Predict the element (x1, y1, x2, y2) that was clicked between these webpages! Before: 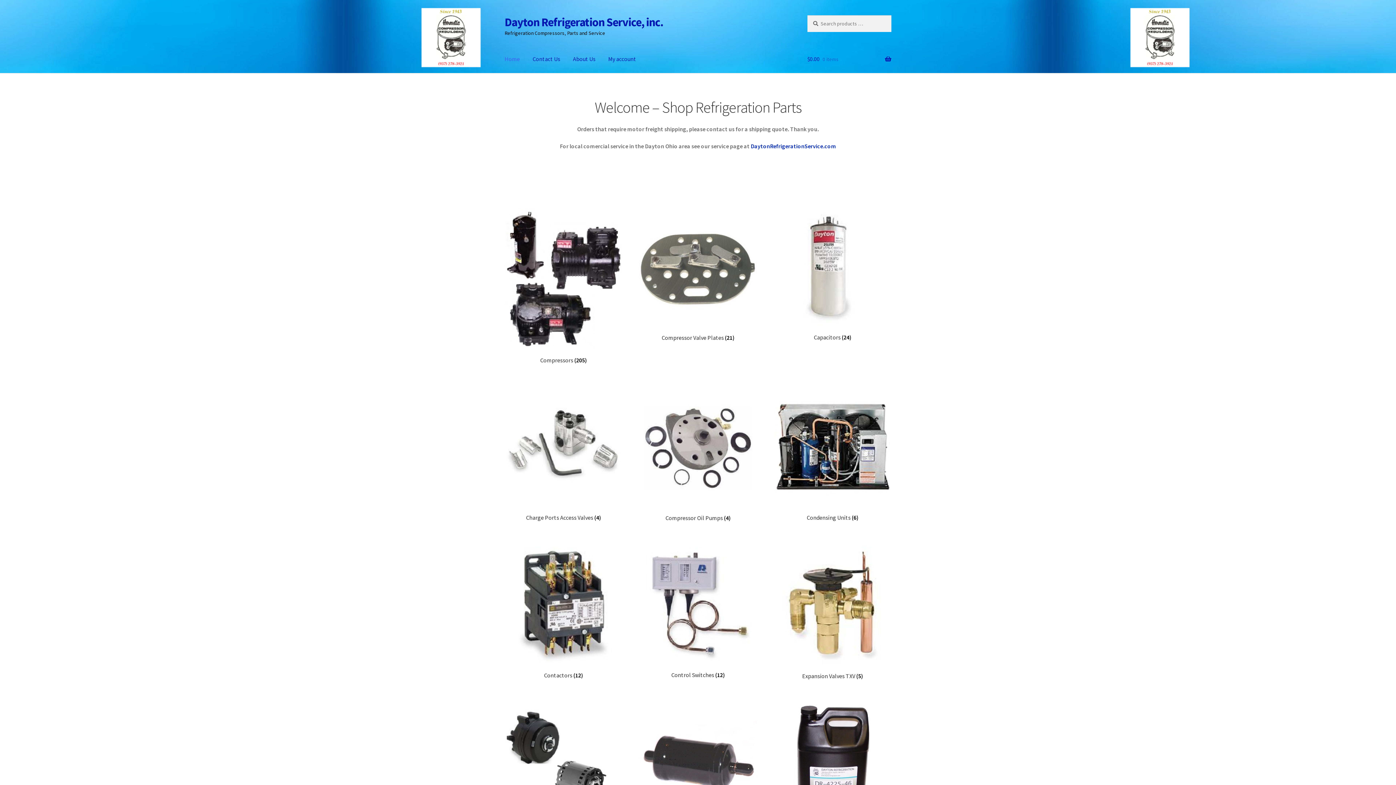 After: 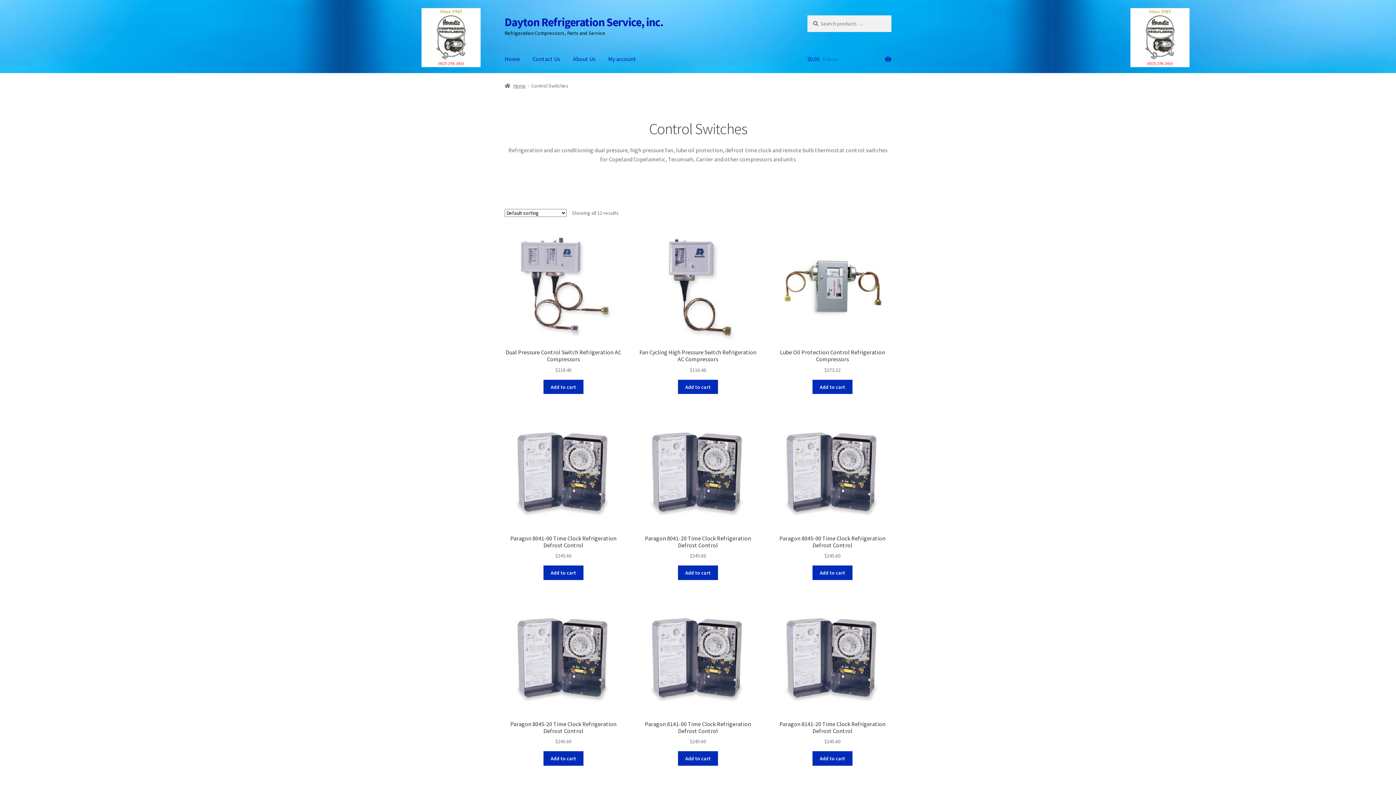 Action: label: Visit product category Control Switches bbox: (639, 546, 757, 679)